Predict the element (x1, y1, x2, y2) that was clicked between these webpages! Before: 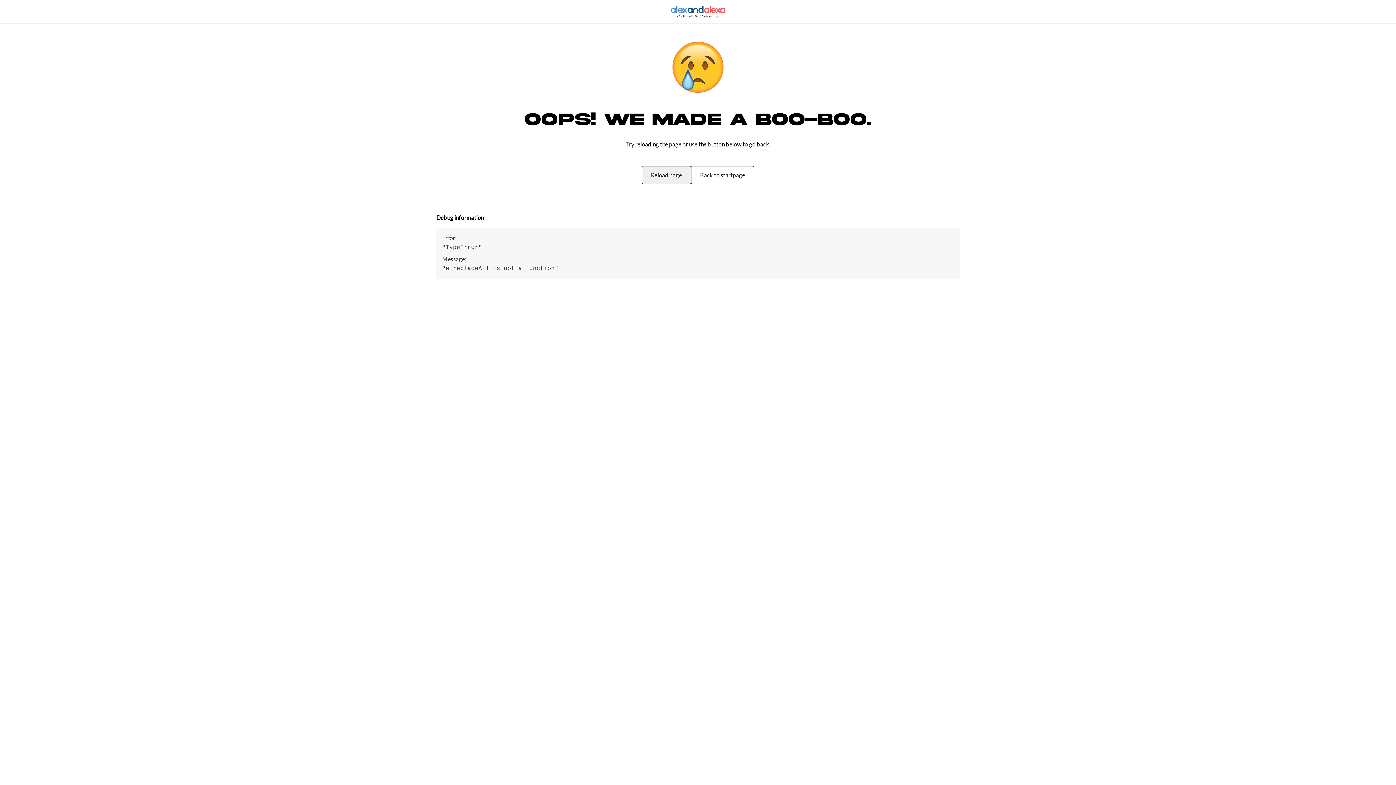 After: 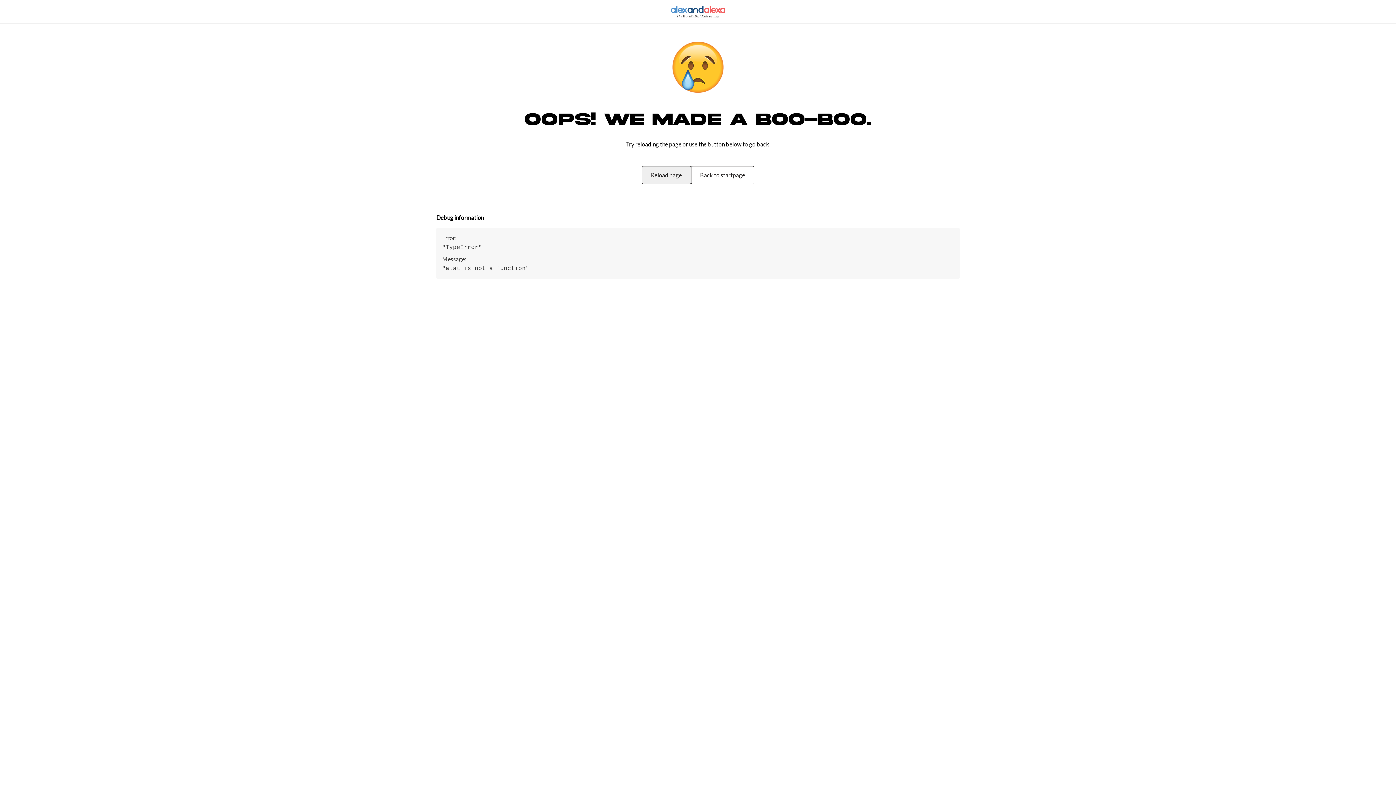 Action: bbox: (0, 0, 1396, 23)